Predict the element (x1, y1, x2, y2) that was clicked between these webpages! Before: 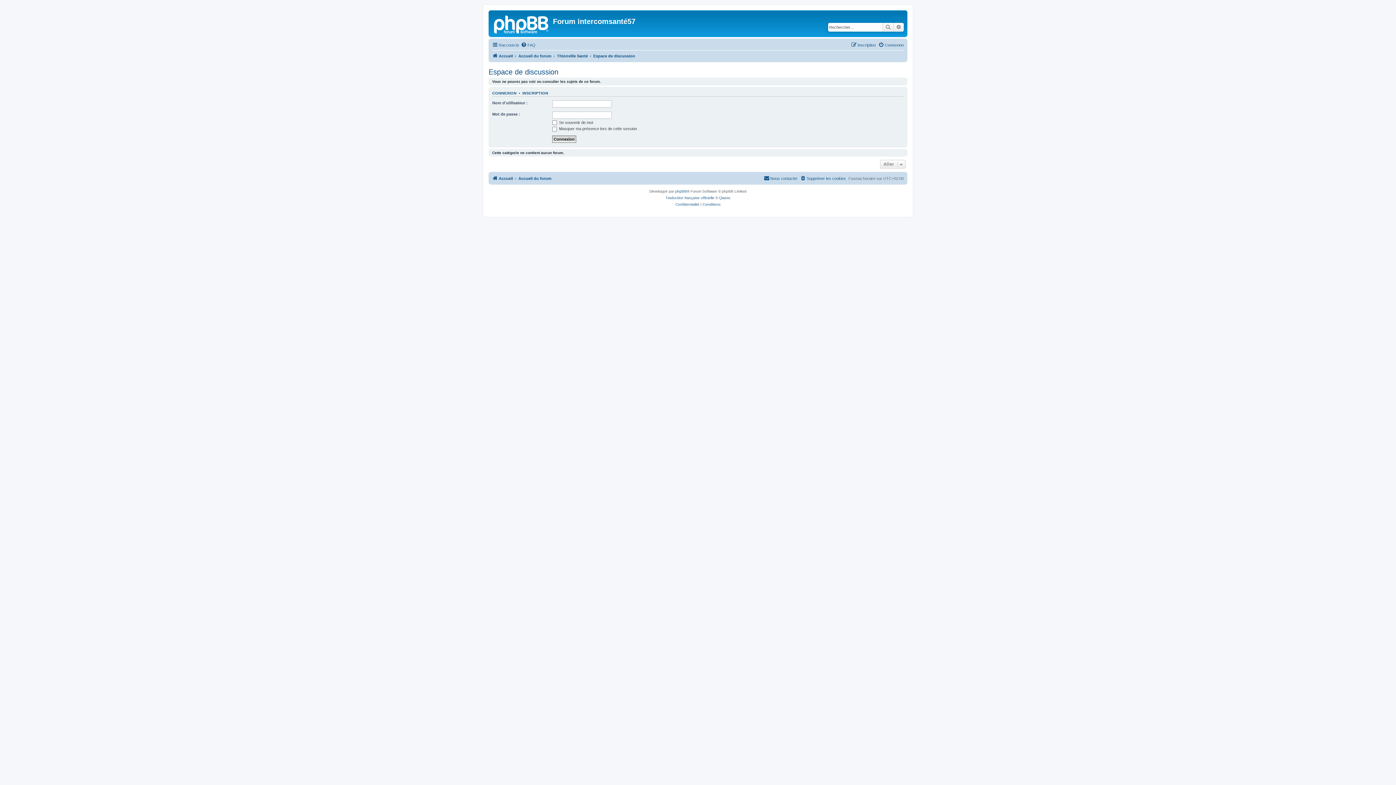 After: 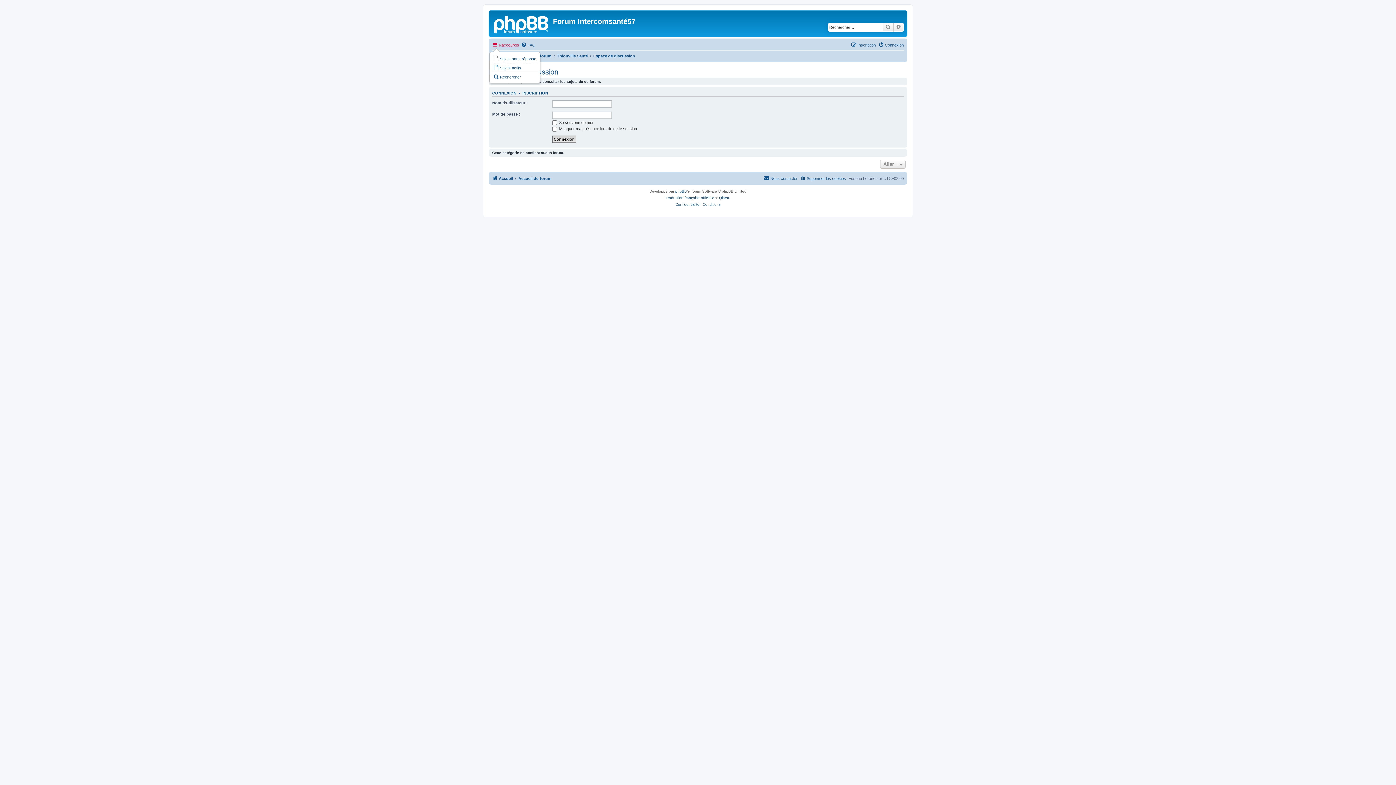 Action: label: Raccourcis bbox: (492, 40, 519, 49)